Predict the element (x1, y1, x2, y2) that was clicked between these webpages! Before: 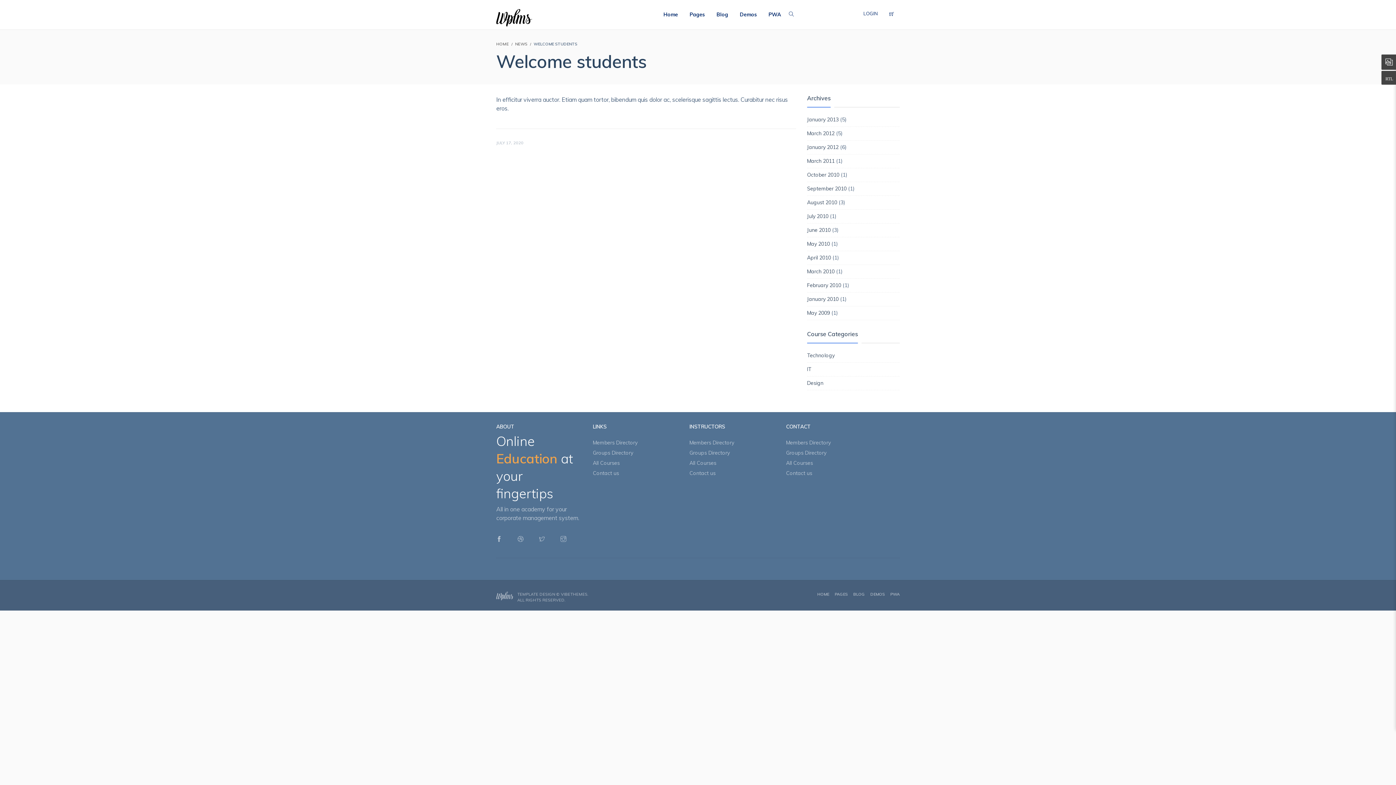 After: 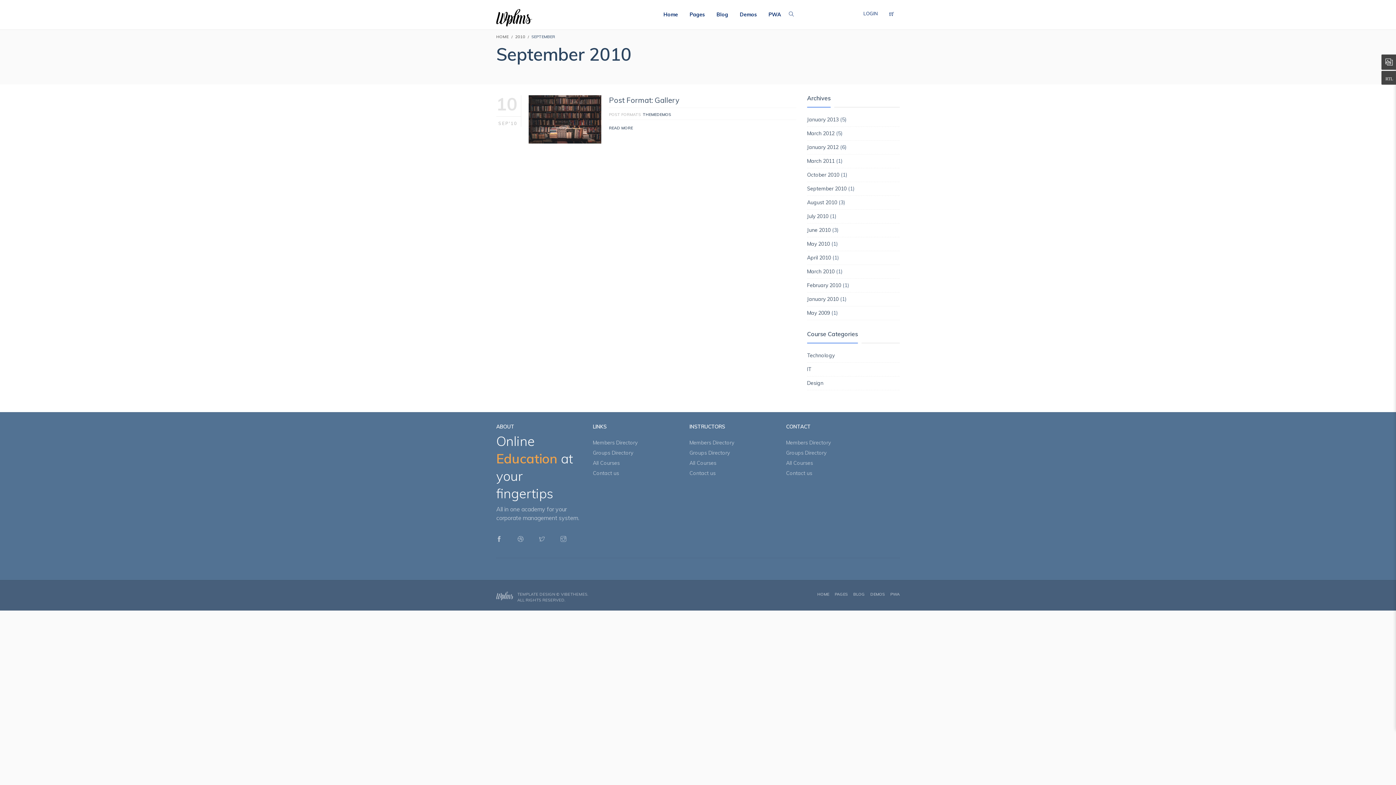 Action: label: September 2010 bbox: (807, 185, 846, 192)